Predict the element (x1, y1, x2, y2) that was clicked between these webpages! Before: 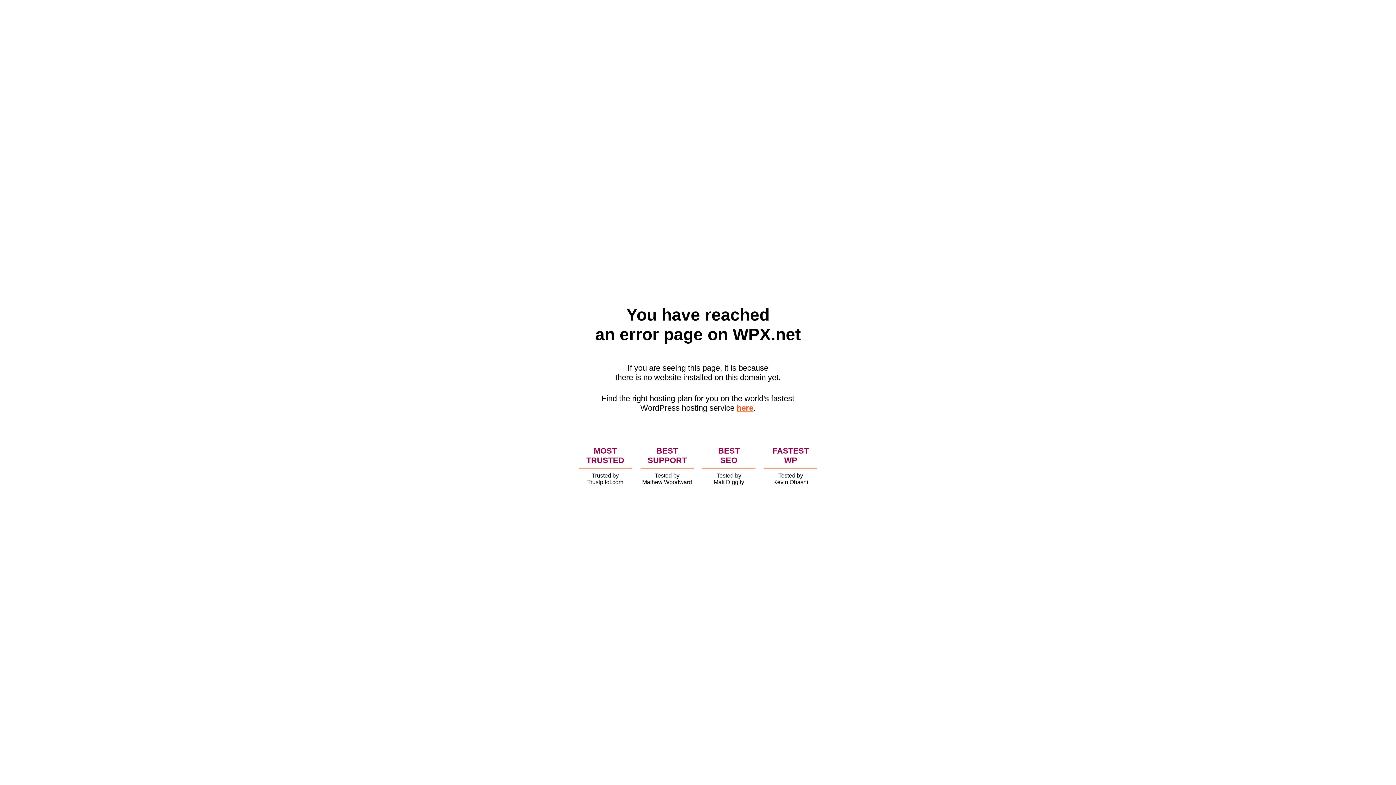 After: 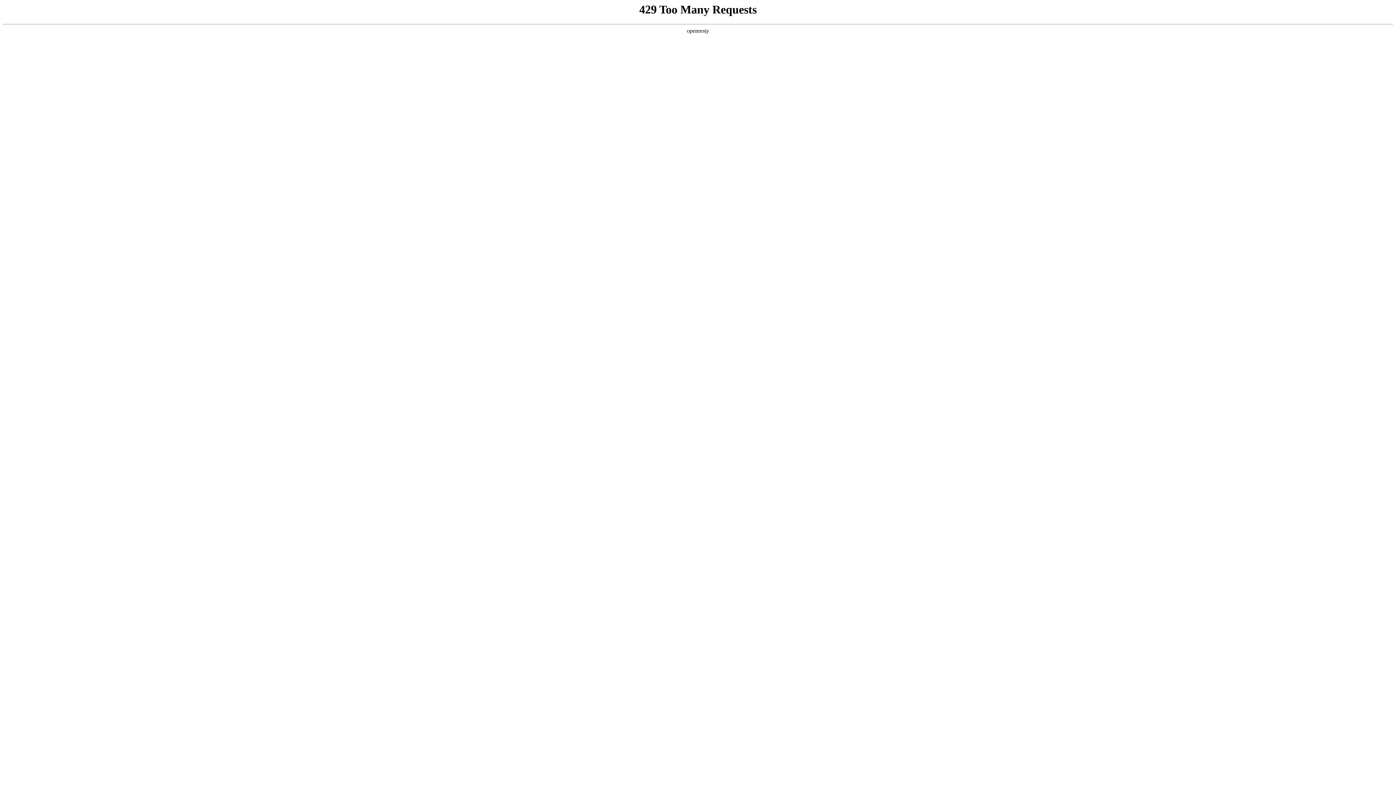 Action: bbox: (736, 403, 753, 412) label: here